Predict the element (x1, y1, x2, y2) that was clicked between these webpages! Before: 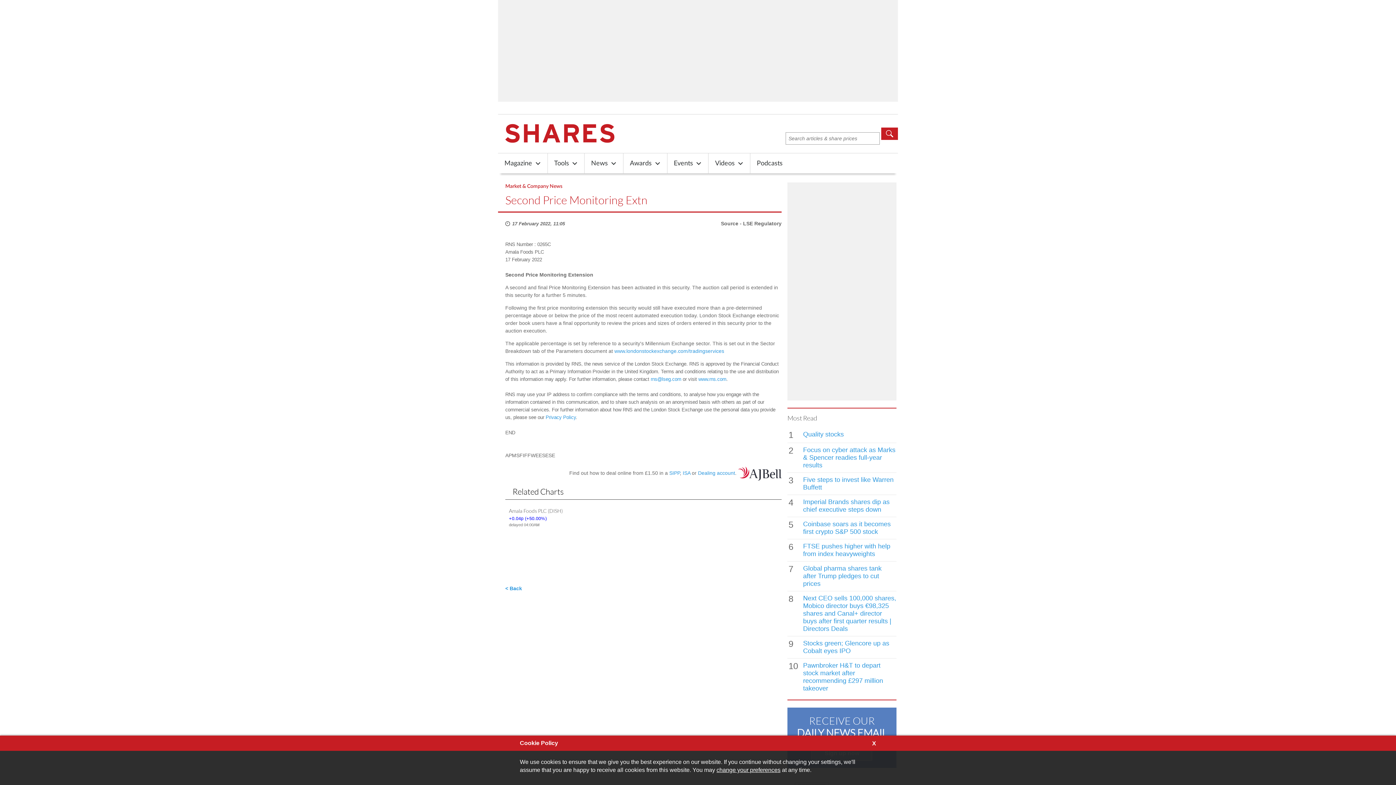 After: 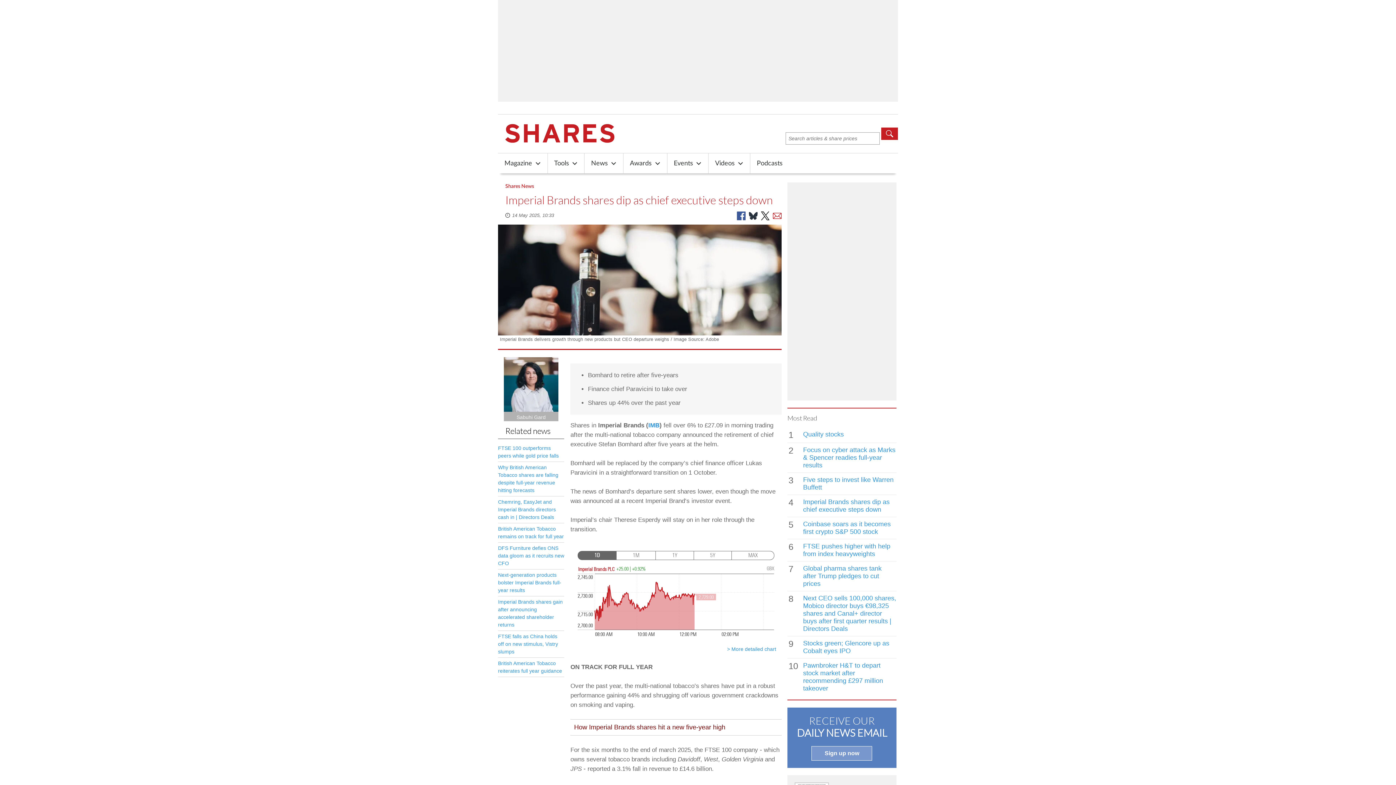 Action: bbox: (803, 498, 896, 513) label: Imperial Brands shares dip as chief executive steps down